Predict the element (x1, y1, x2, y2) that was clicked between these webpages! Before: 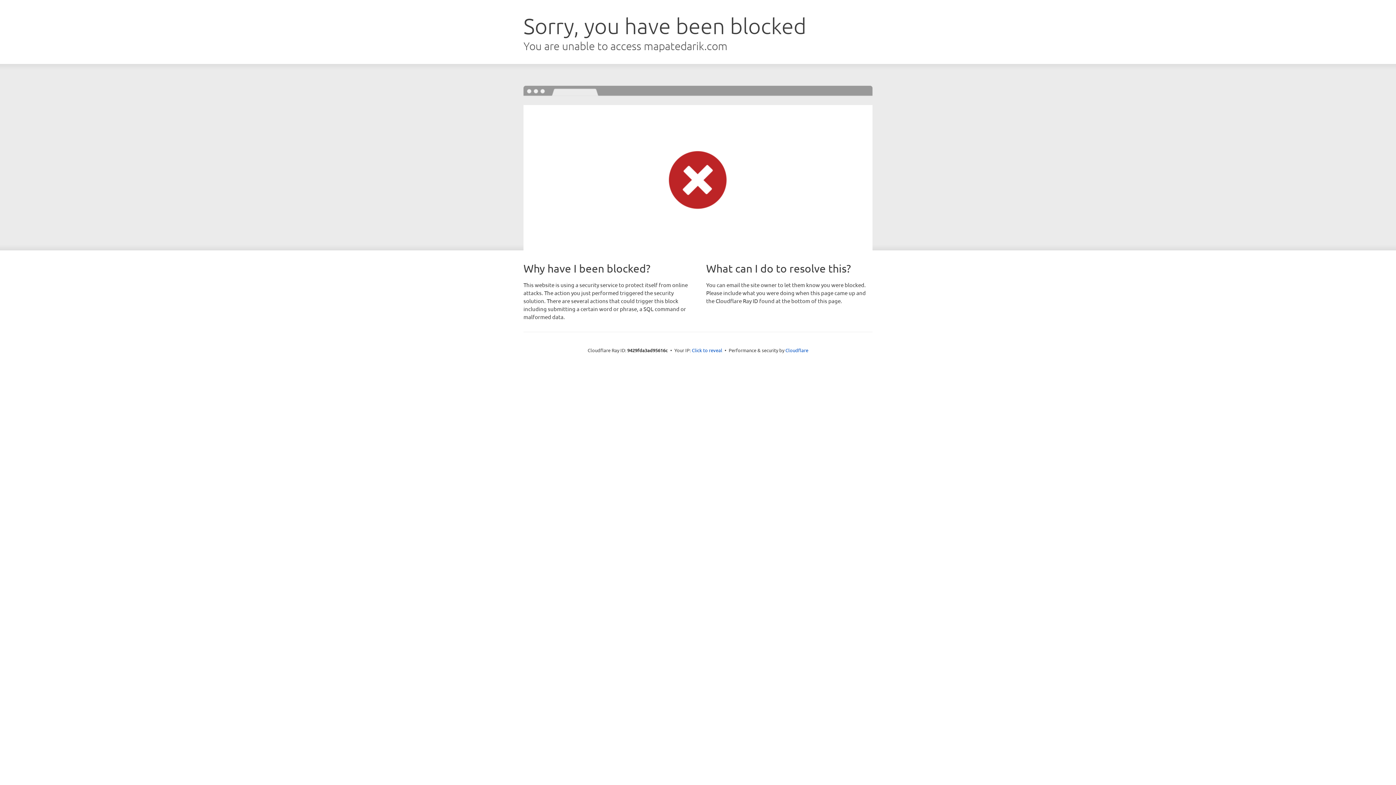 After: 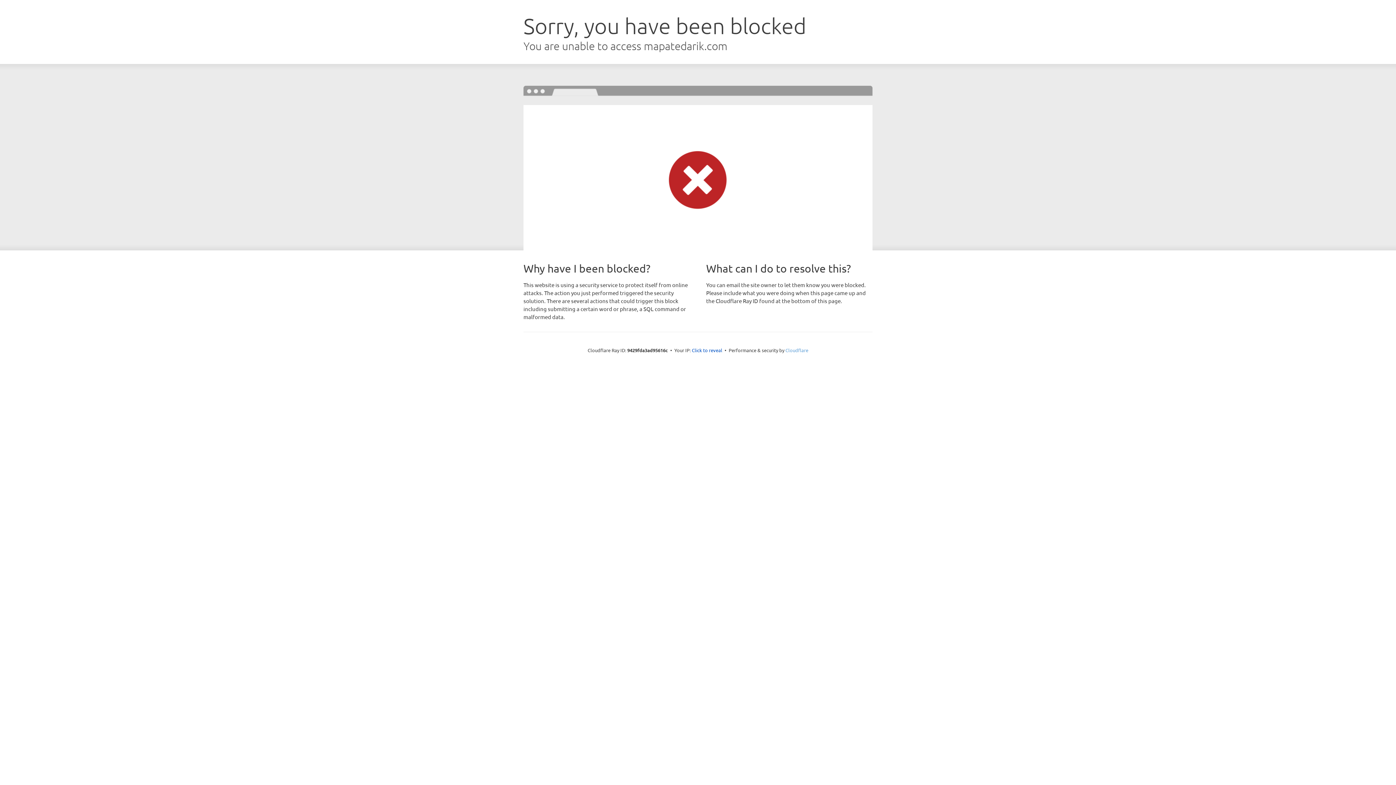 Action: label: Cloudflare bbox: (785, 347, 808, 353)